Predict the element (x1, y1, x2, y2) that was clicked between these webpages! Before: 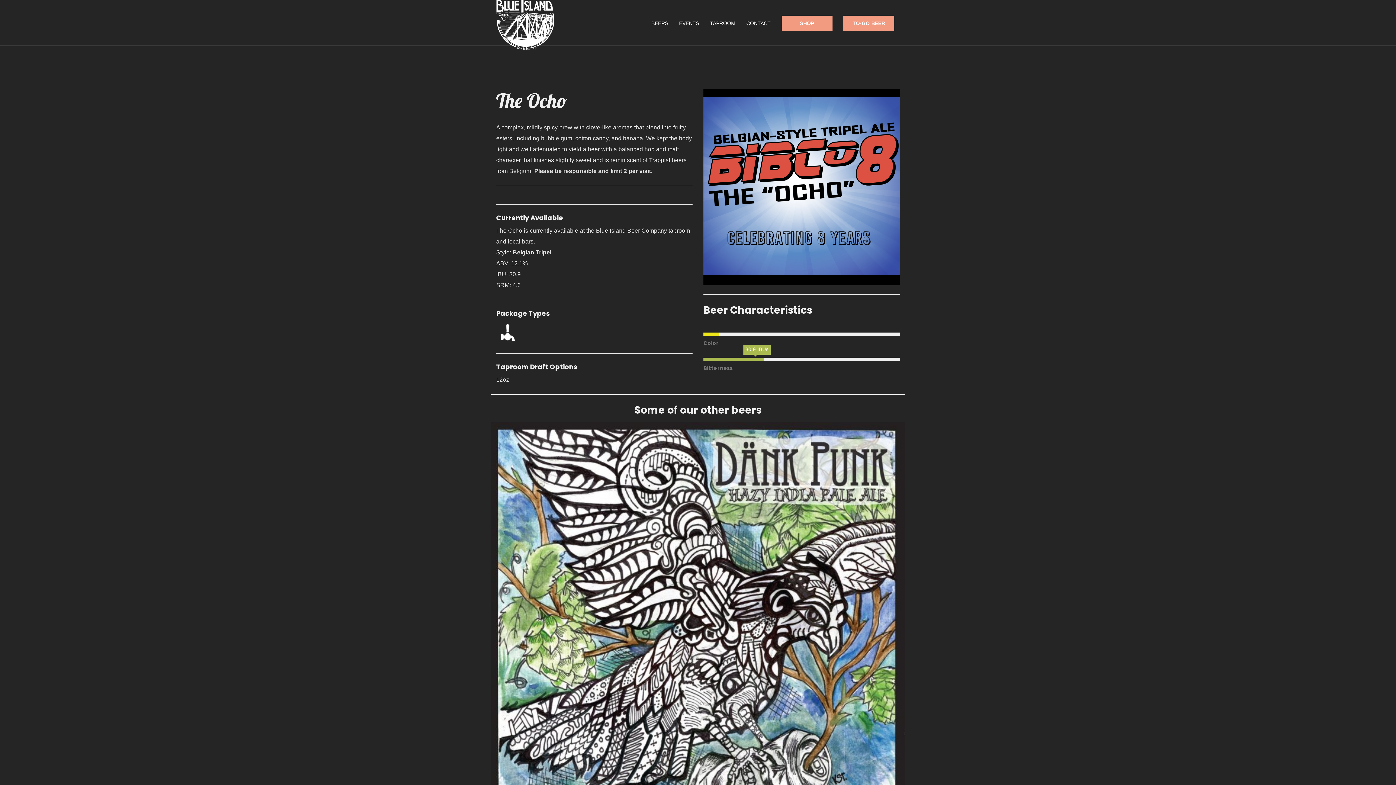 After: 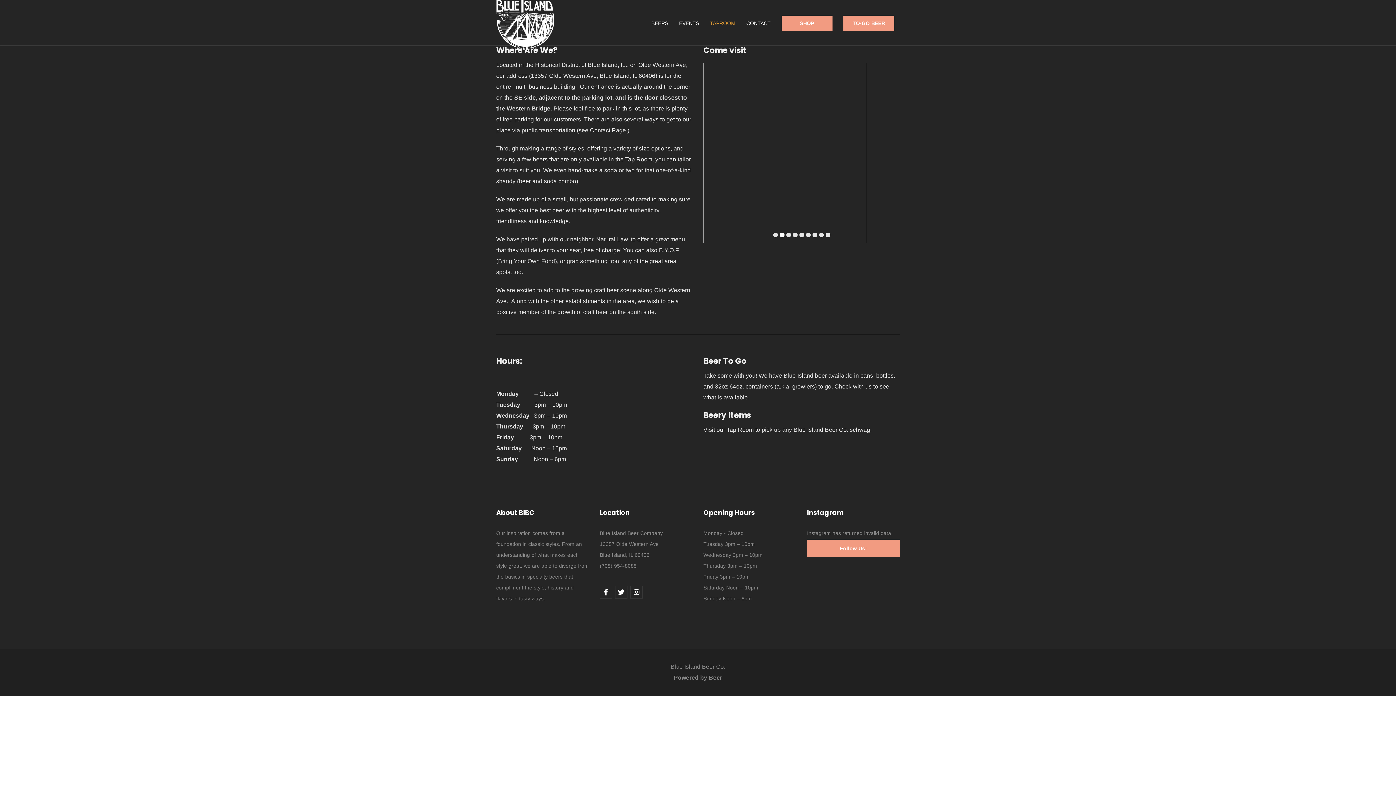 Action: bbox: (704, 20, 741, 26) label: TAPROOM